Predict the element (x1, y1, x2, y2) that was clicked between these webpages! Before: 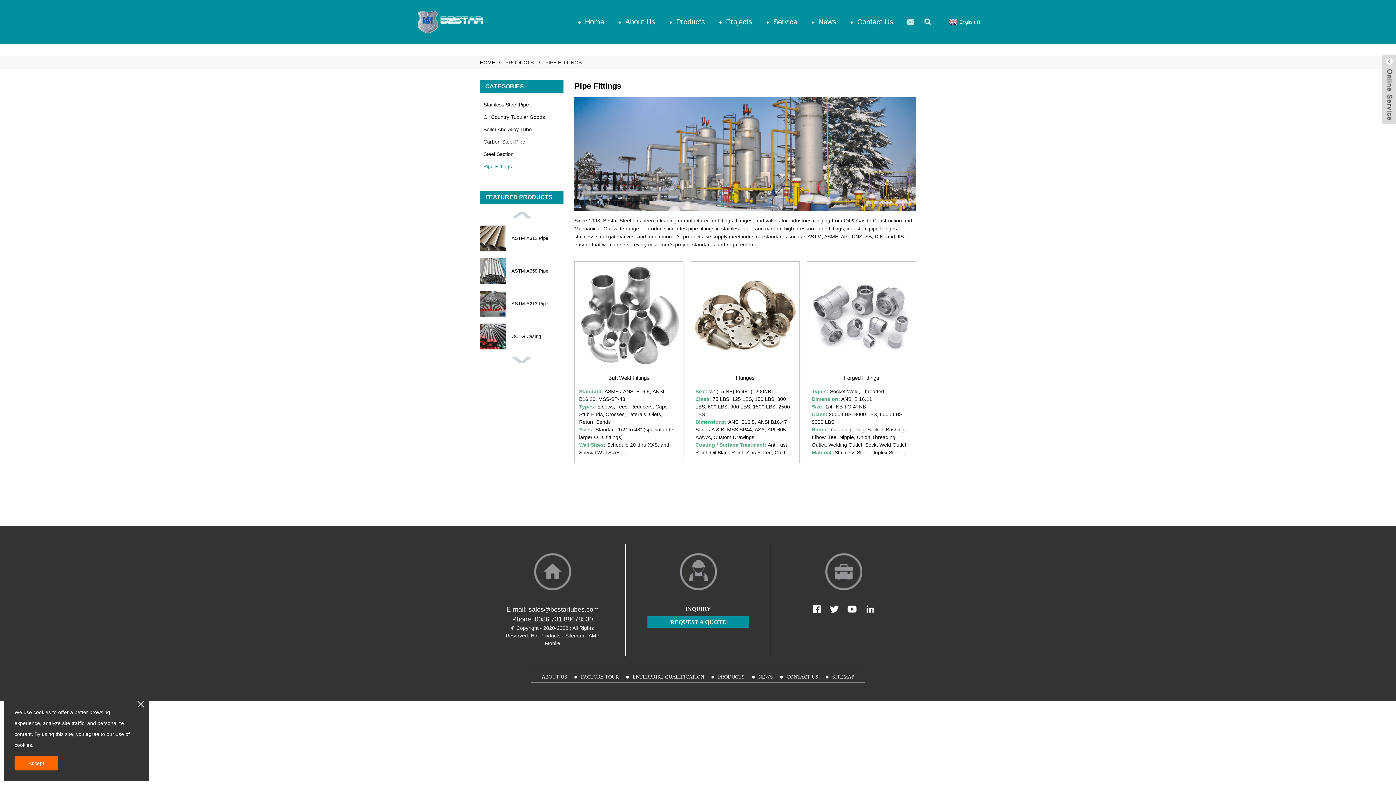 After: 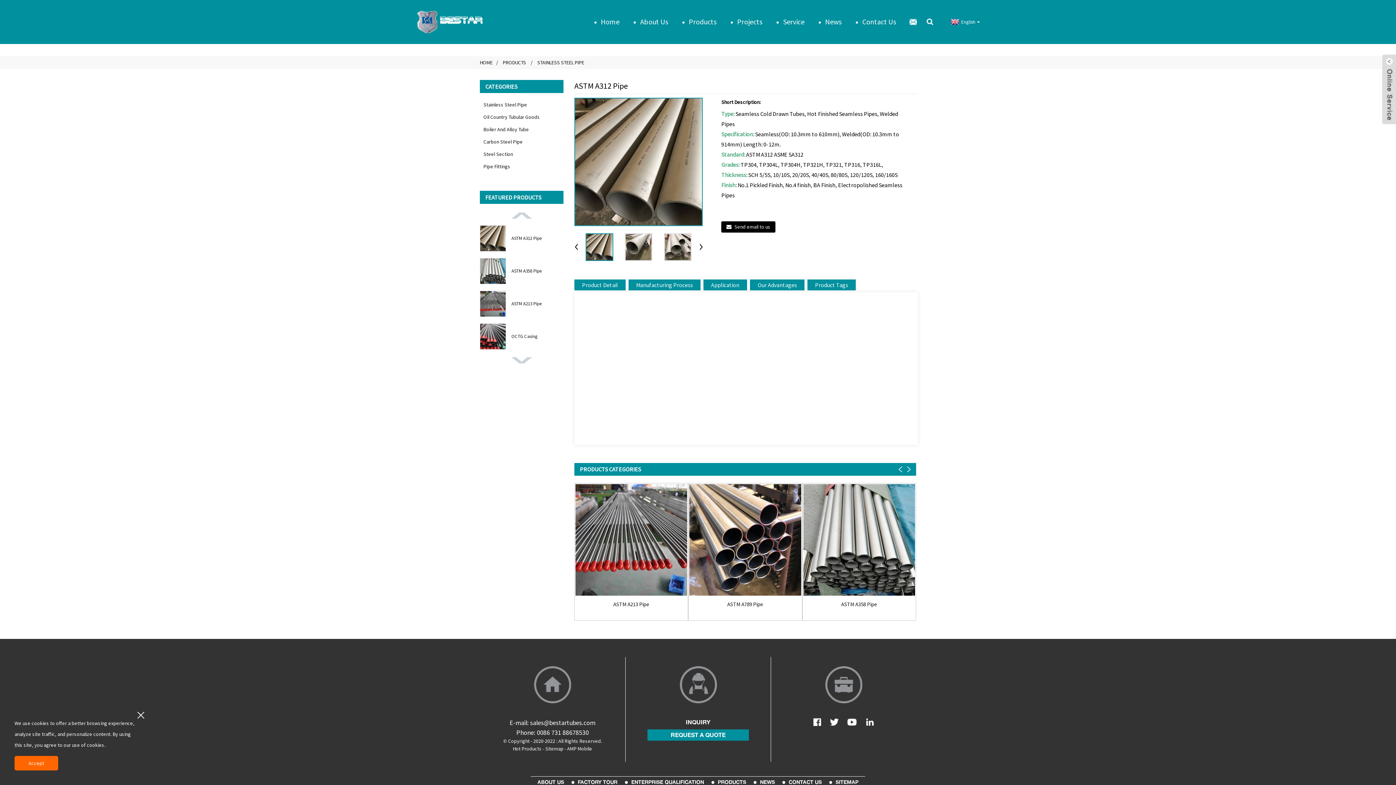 Action: label: ASTM A312 Pipe bbox: (511, 235, 563, 241)